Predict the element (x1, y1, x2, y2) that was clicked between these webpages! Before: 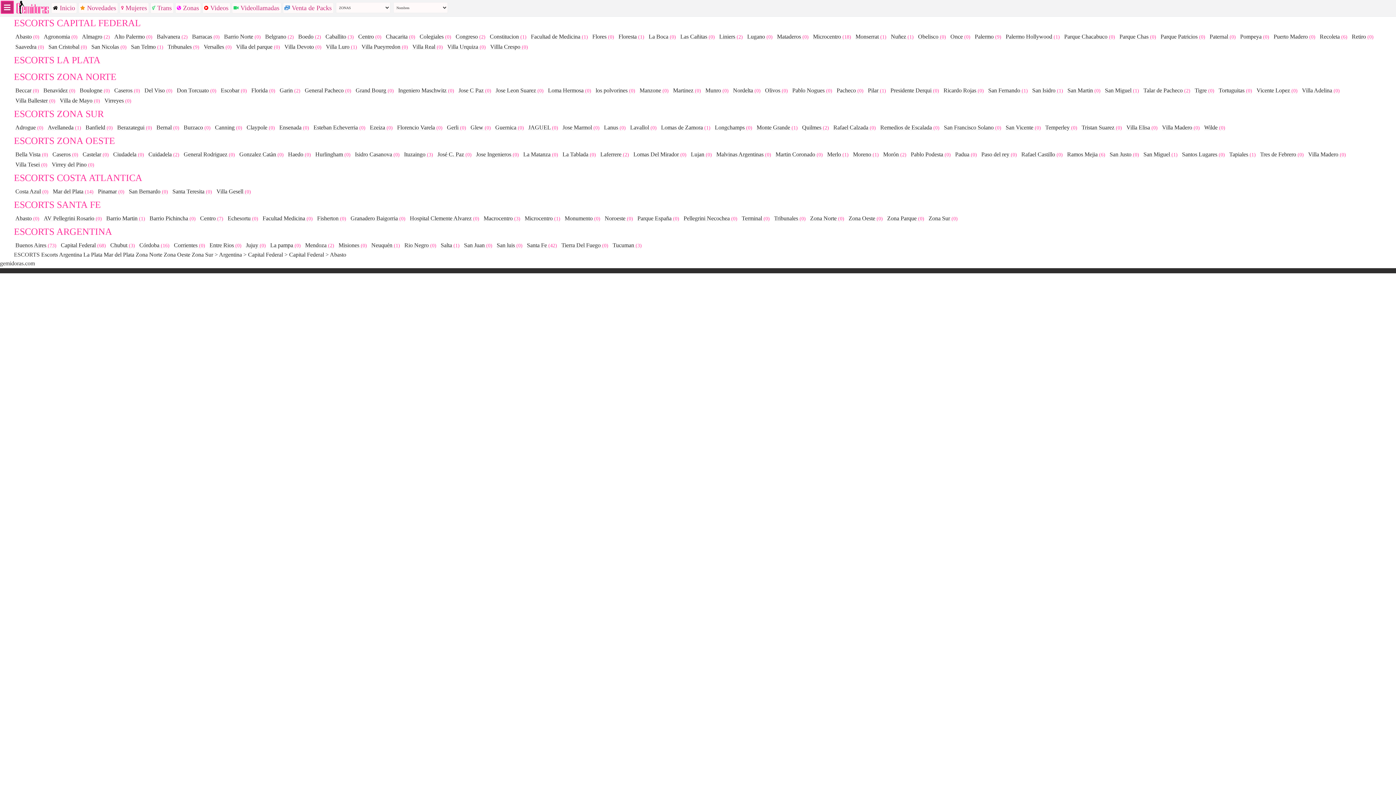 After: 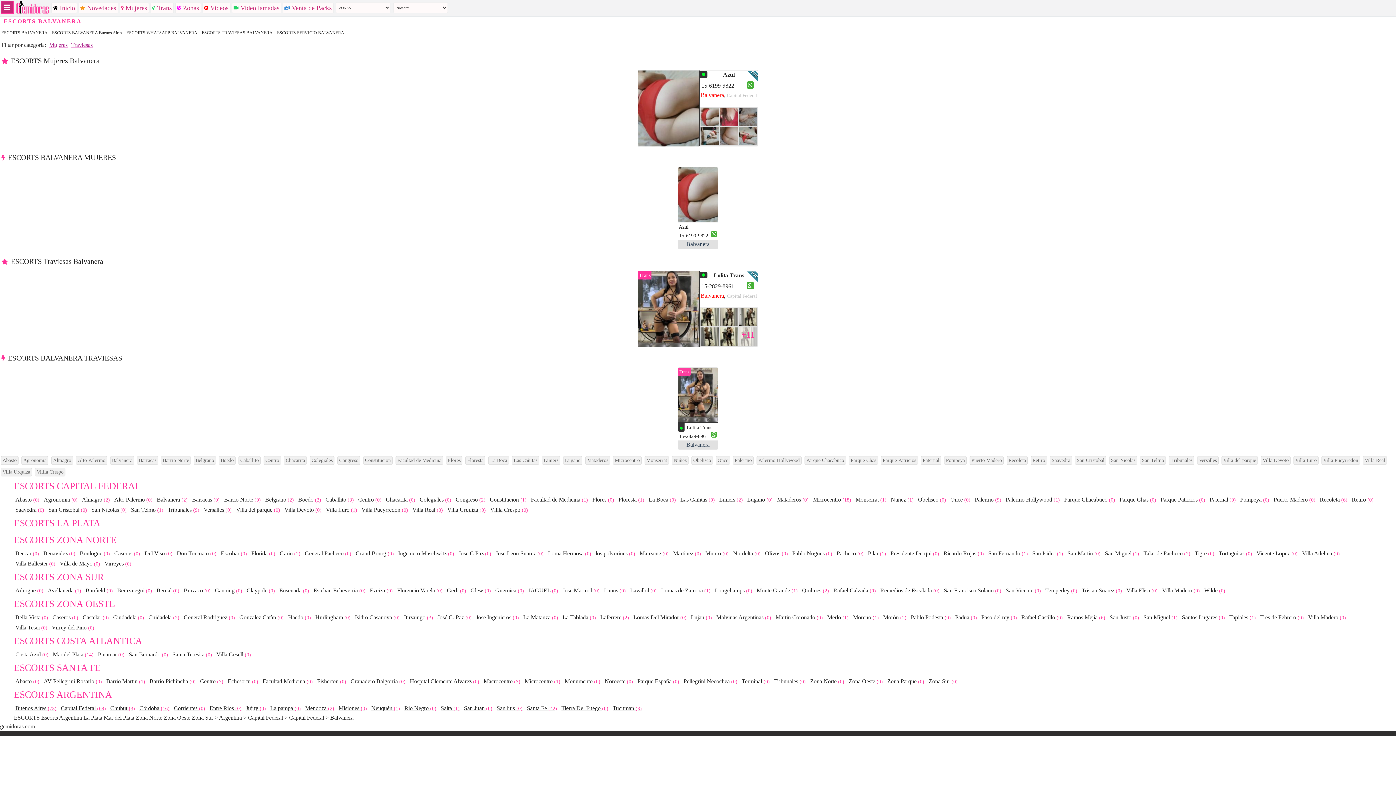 Action: bbox: (156, 32, 187, 41) label: Balvanera (2)